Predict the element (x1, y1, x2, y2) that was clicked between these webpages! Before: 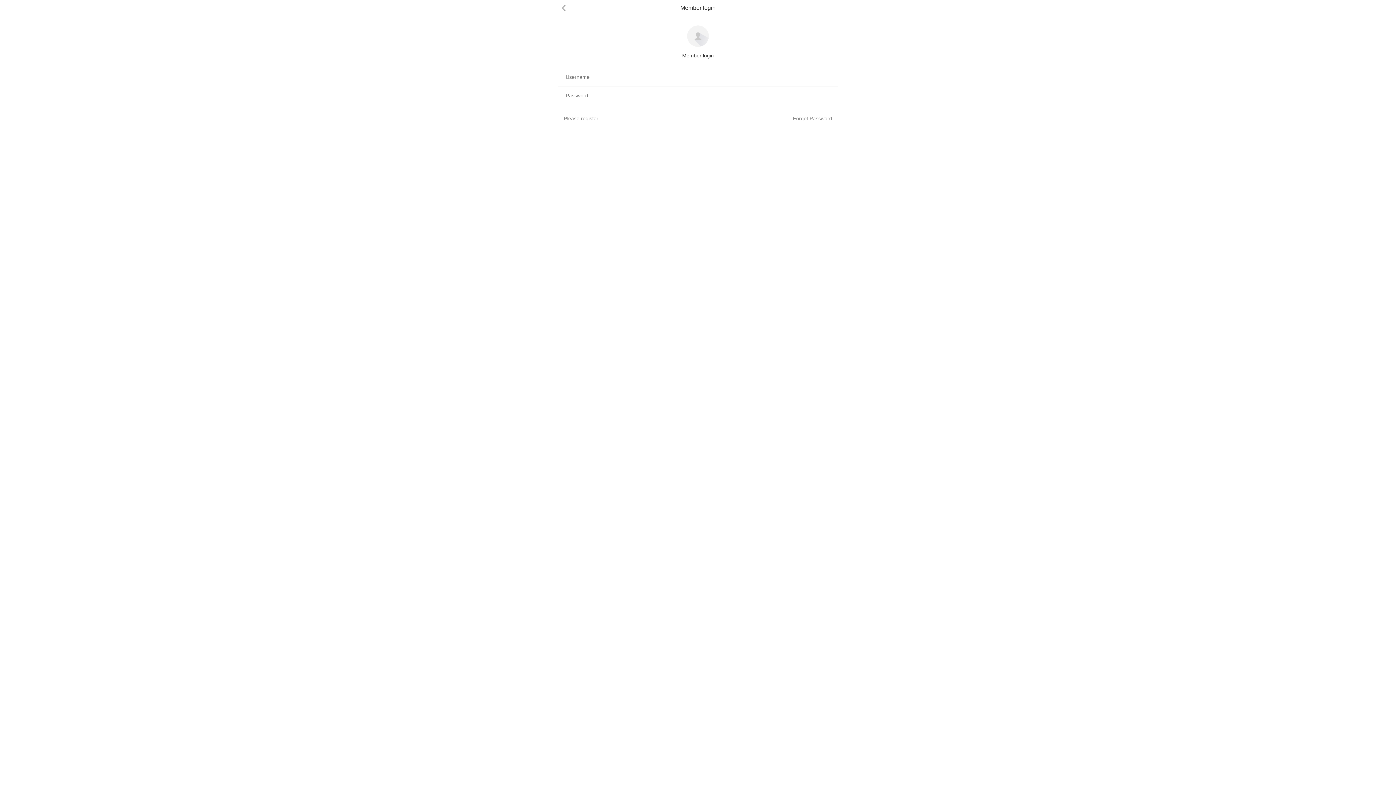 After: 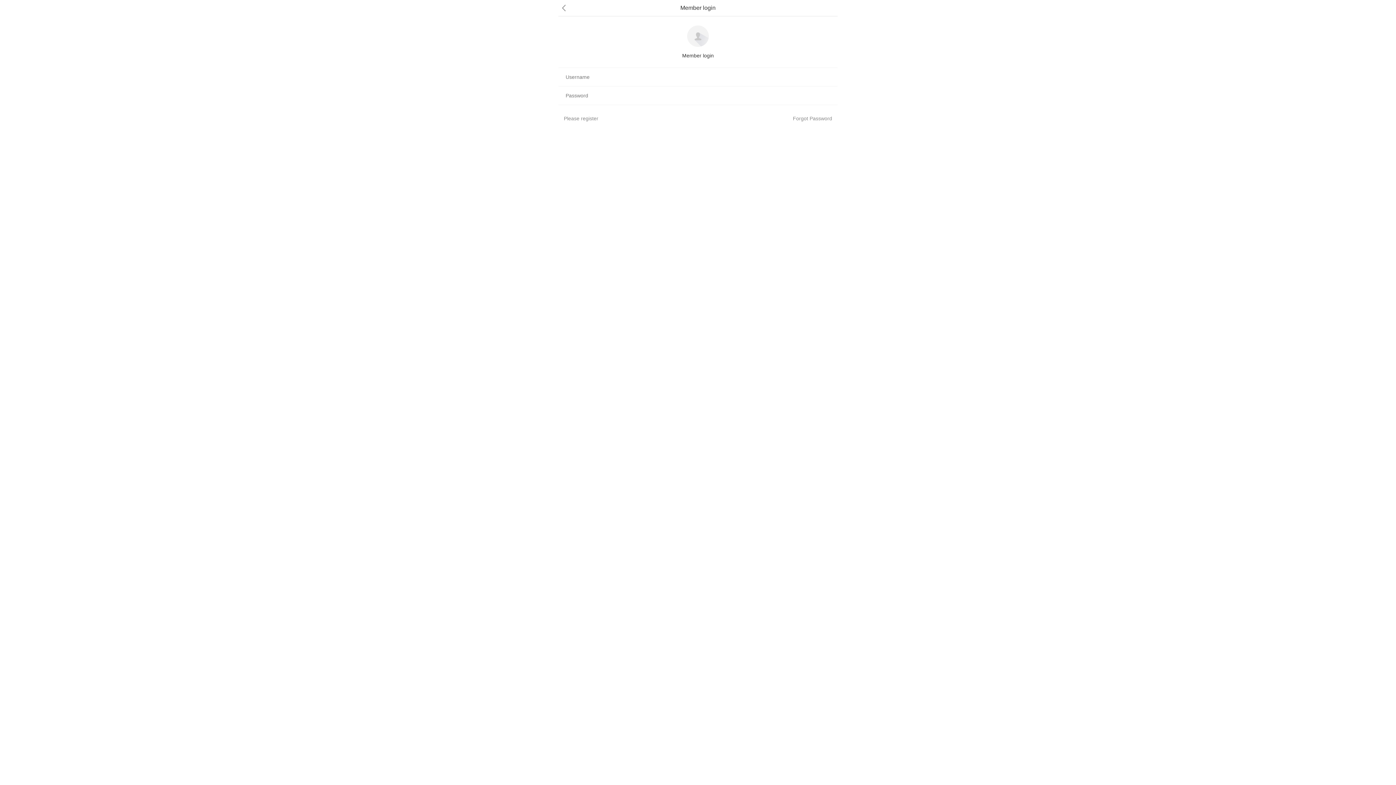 Action: label: Sign in bbox: (564, 125, 832, 139)